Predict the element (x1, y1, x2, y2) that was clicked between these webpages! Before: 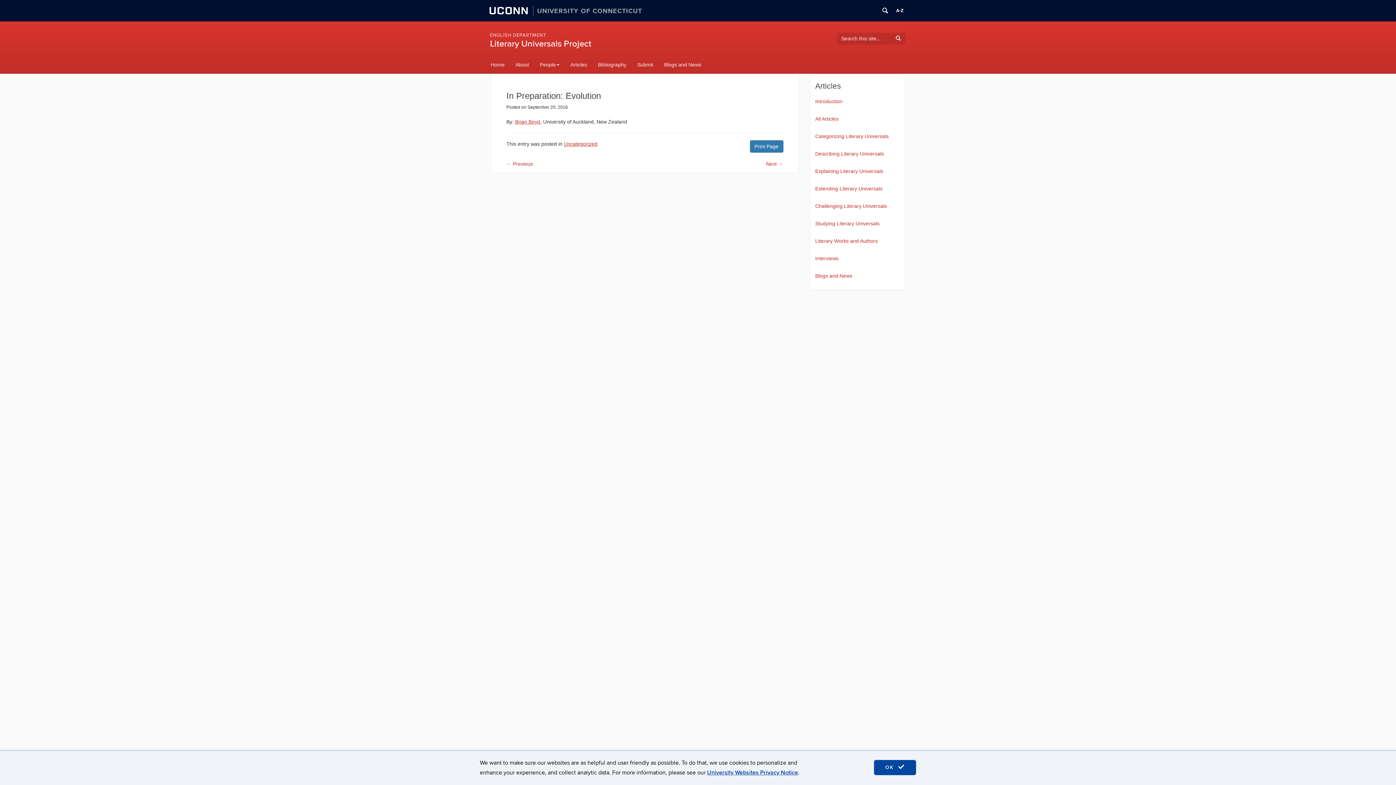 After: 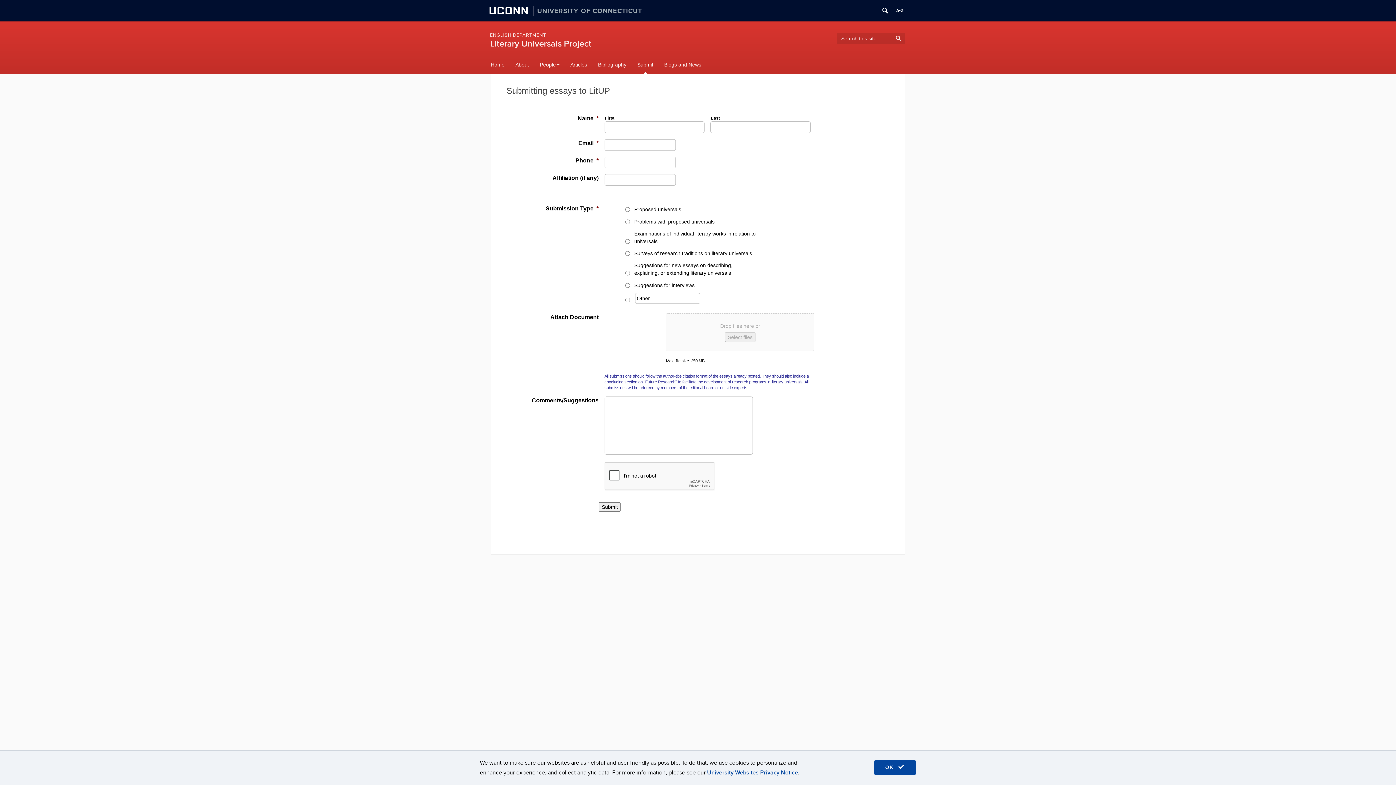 Action: bbox: (632, 55, 658, 73) label: Submit